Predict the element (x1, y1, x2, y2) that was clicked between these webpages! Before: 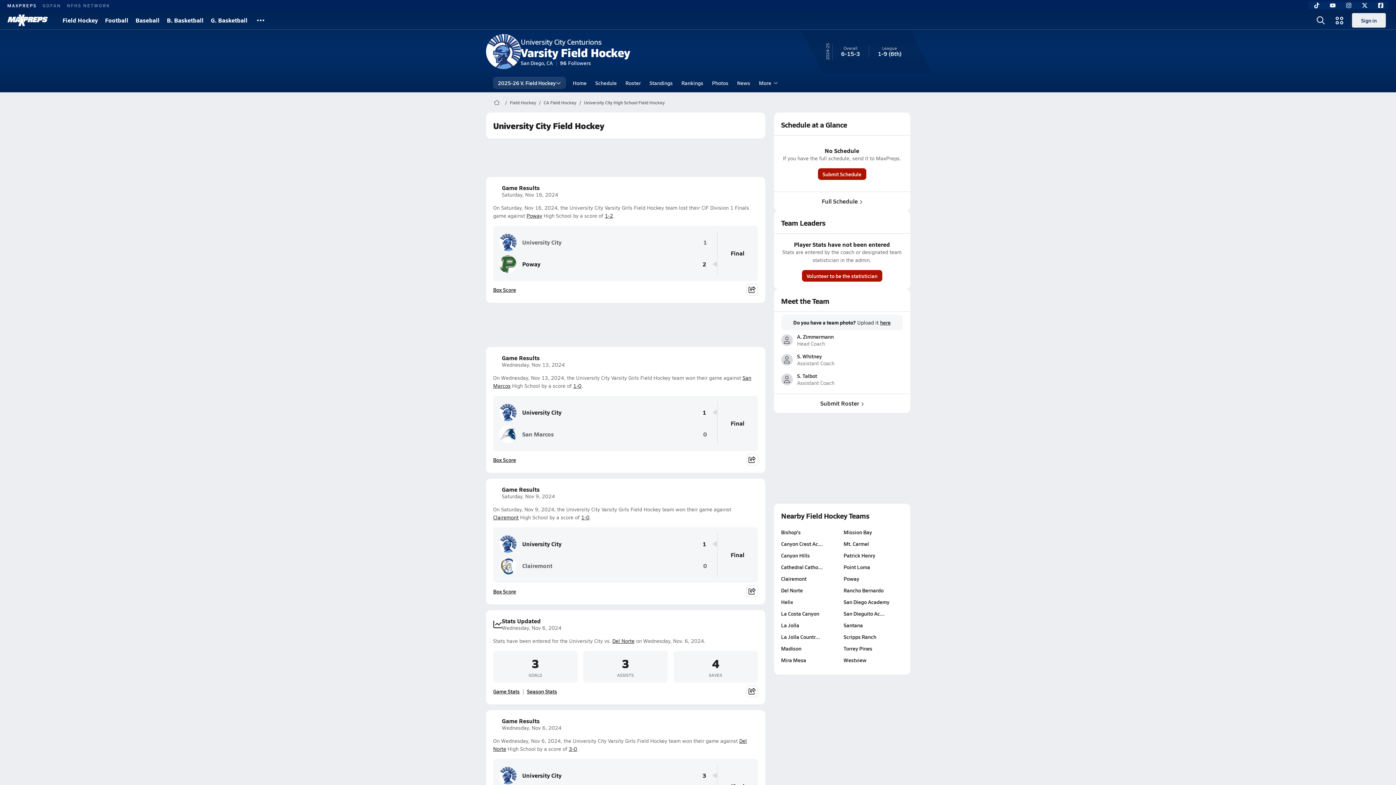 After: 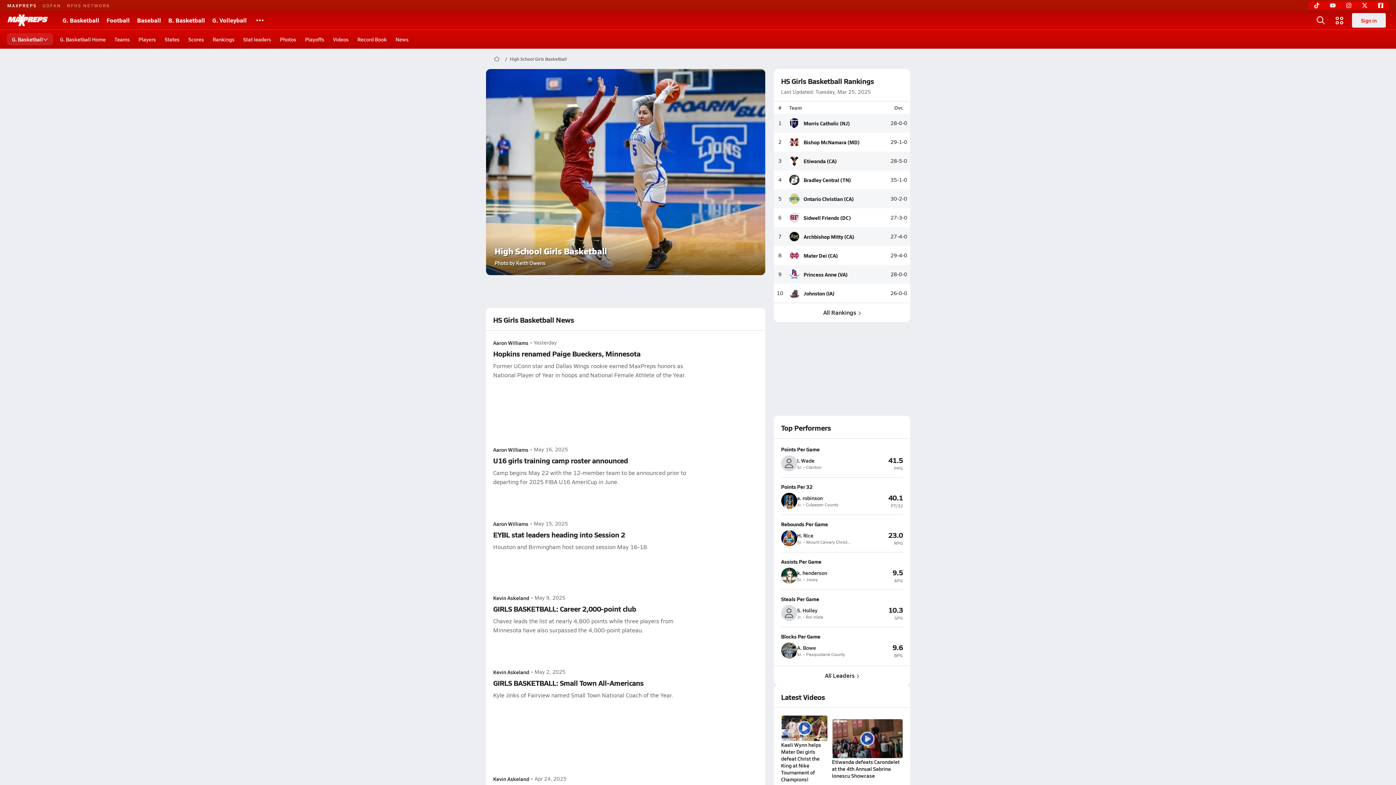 Action: label: G. Basketball bbox: (207, 10, 251, 29)